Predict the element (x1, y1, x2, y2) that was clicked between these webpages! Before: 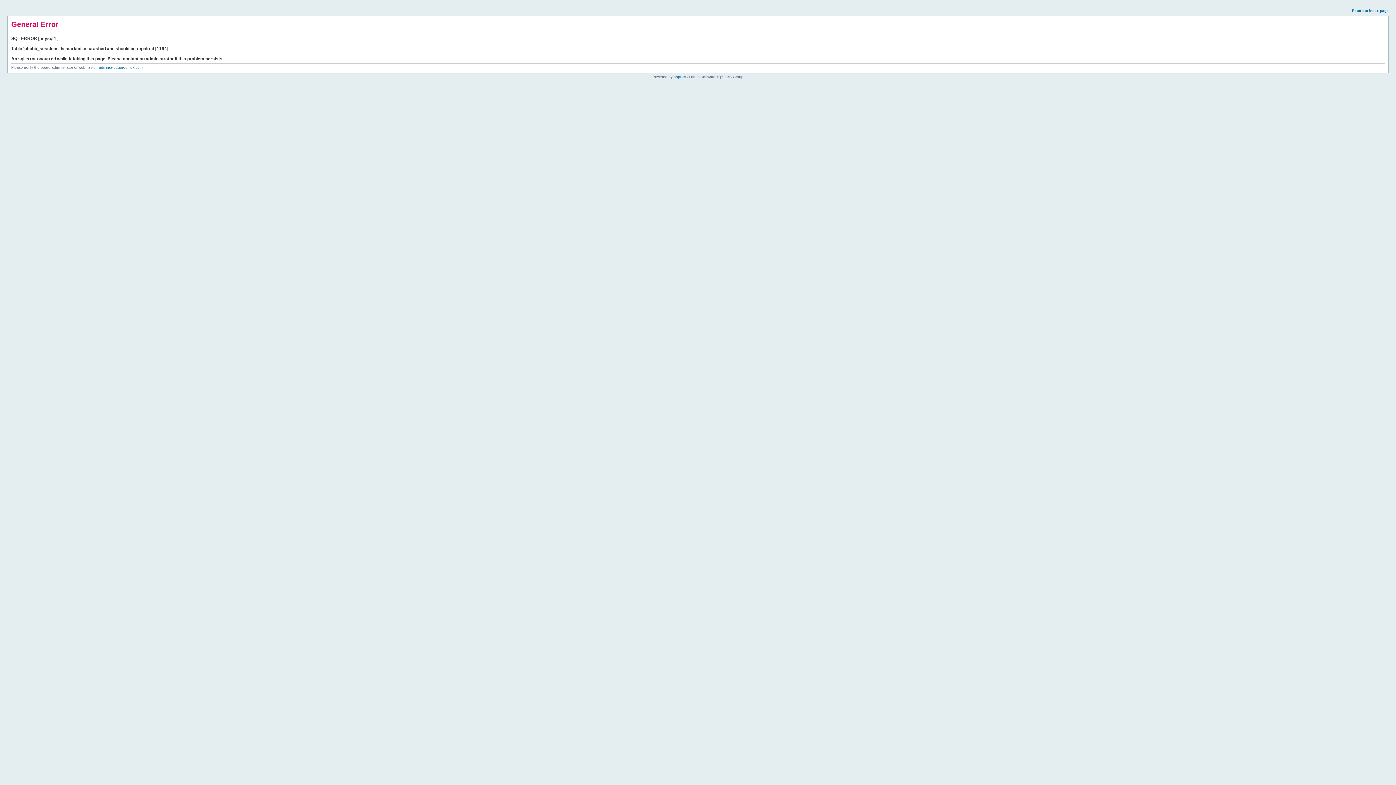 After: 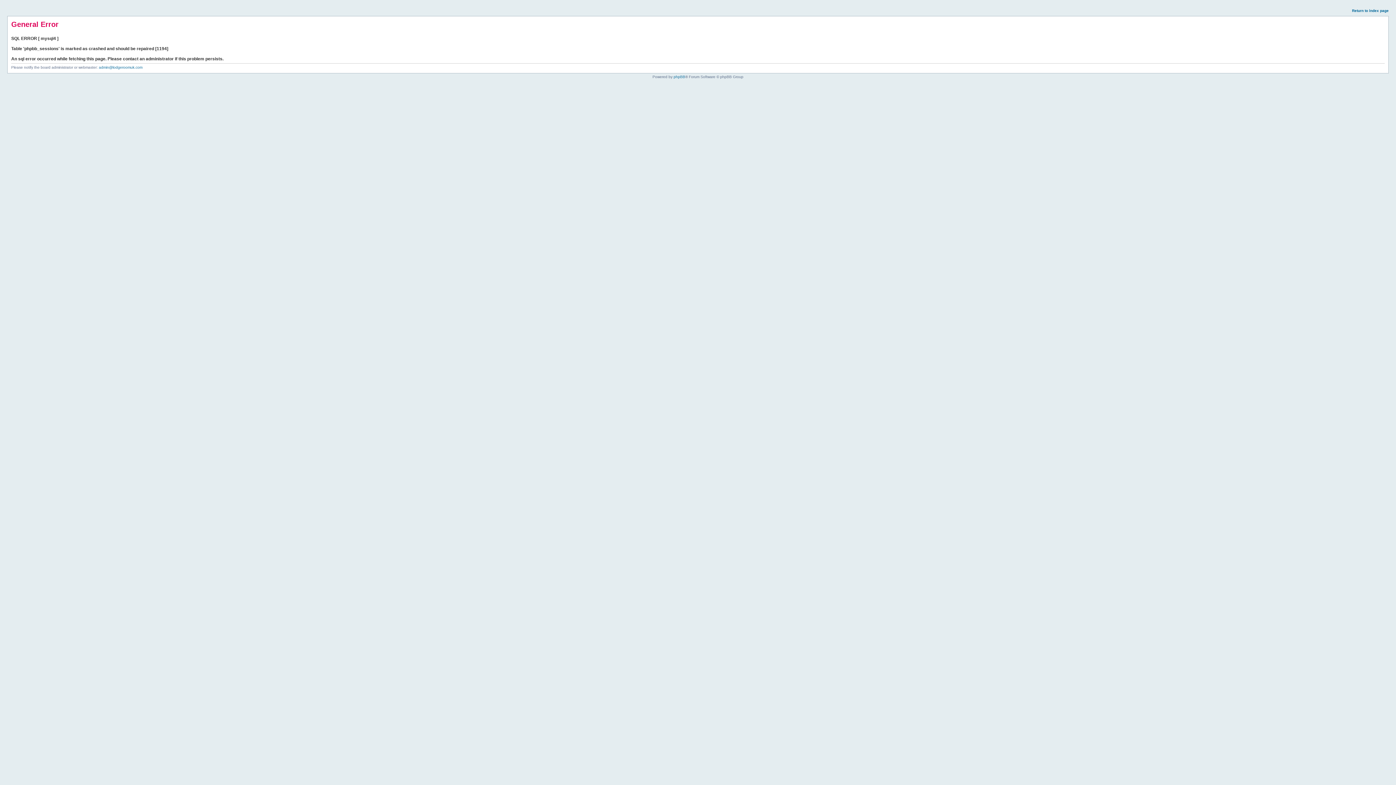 Action: bbox: (1352, 8, 1389, 12) label: Return to index page